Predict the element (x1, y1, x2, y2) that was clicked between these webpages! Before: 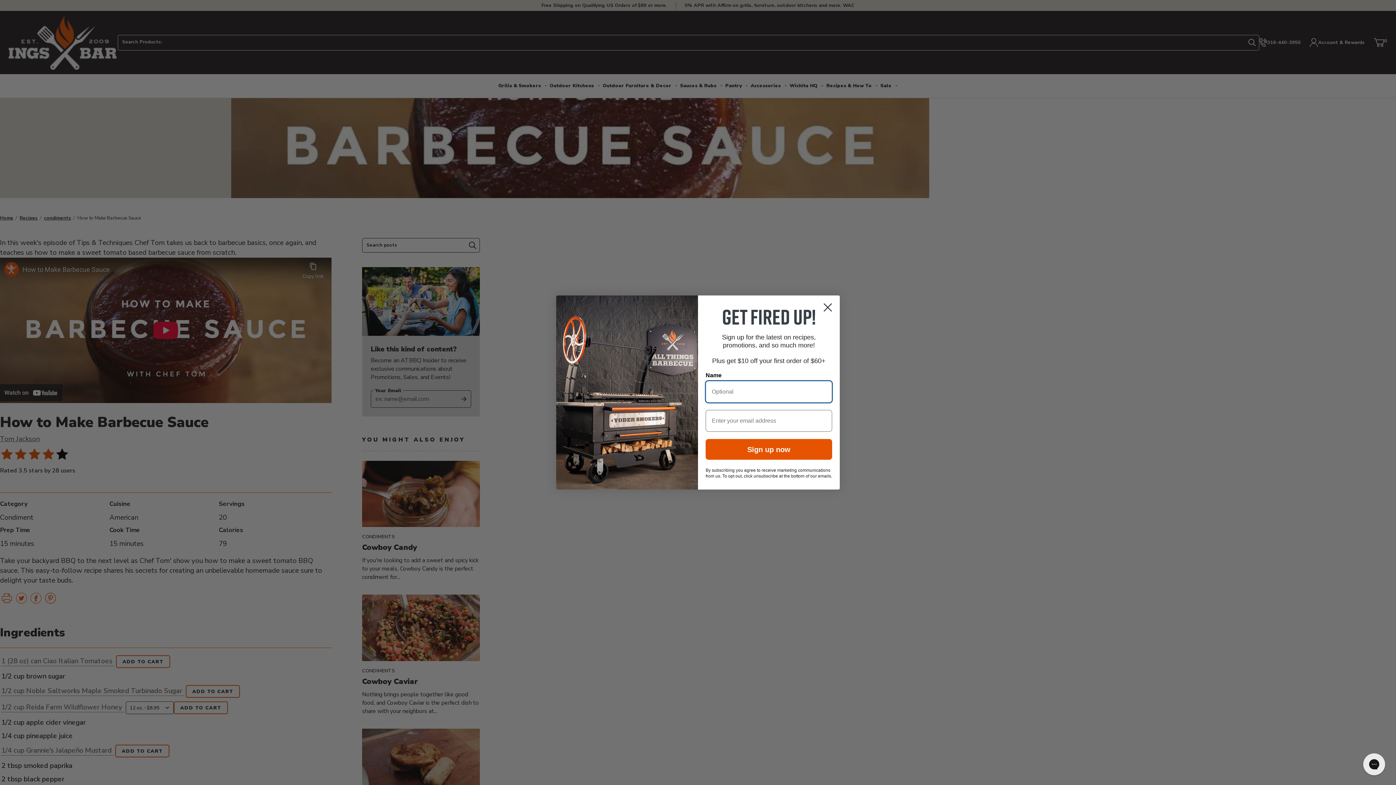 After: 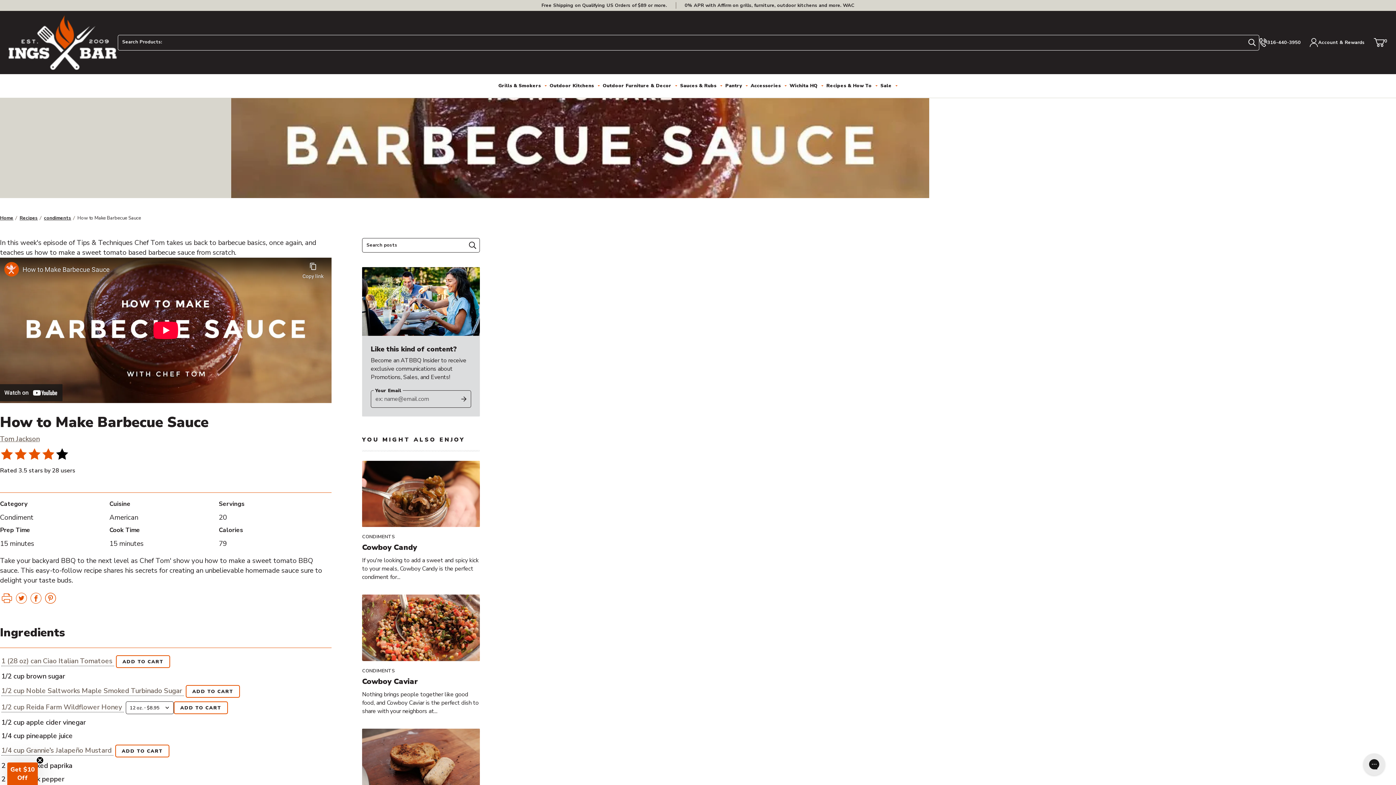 Action: bbox: (818, 298, 837, 316) label: Close dialog